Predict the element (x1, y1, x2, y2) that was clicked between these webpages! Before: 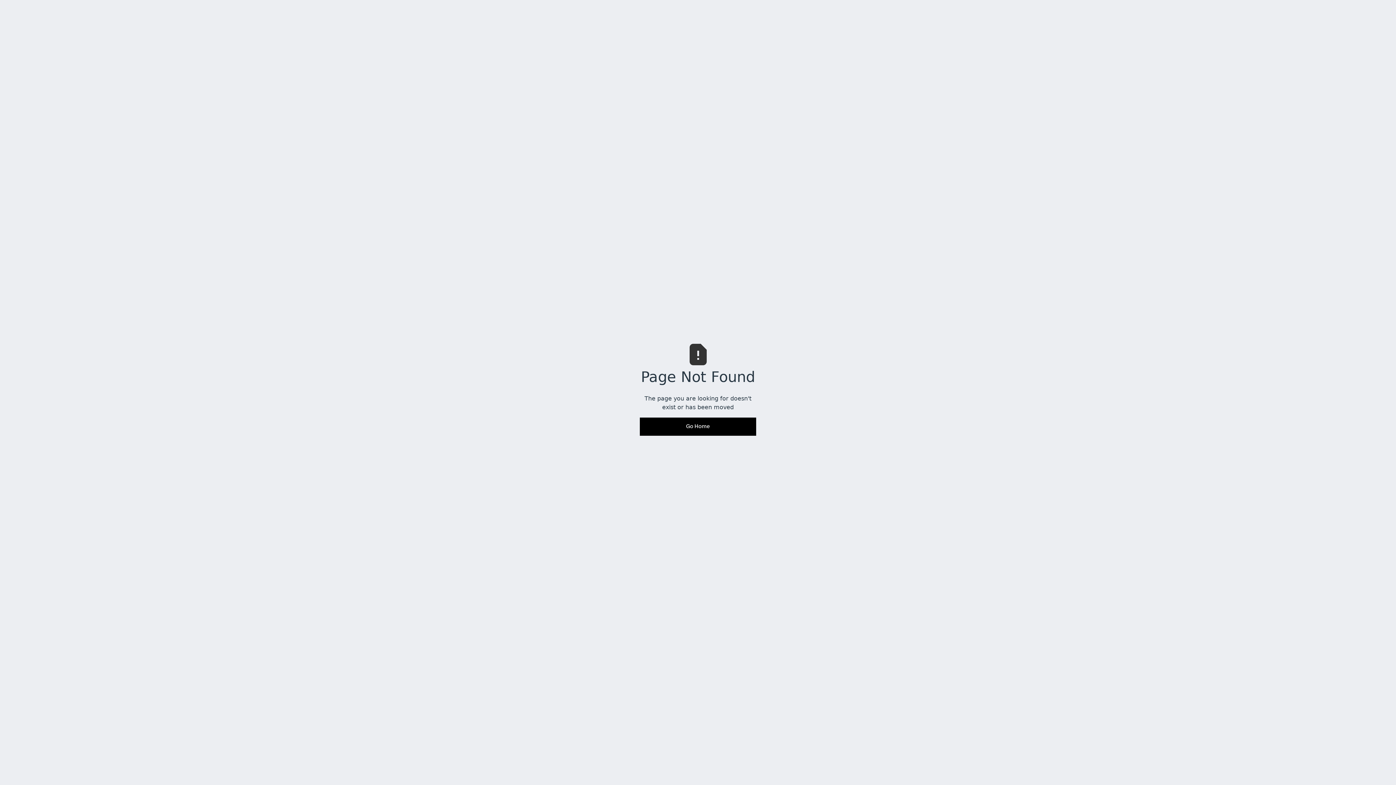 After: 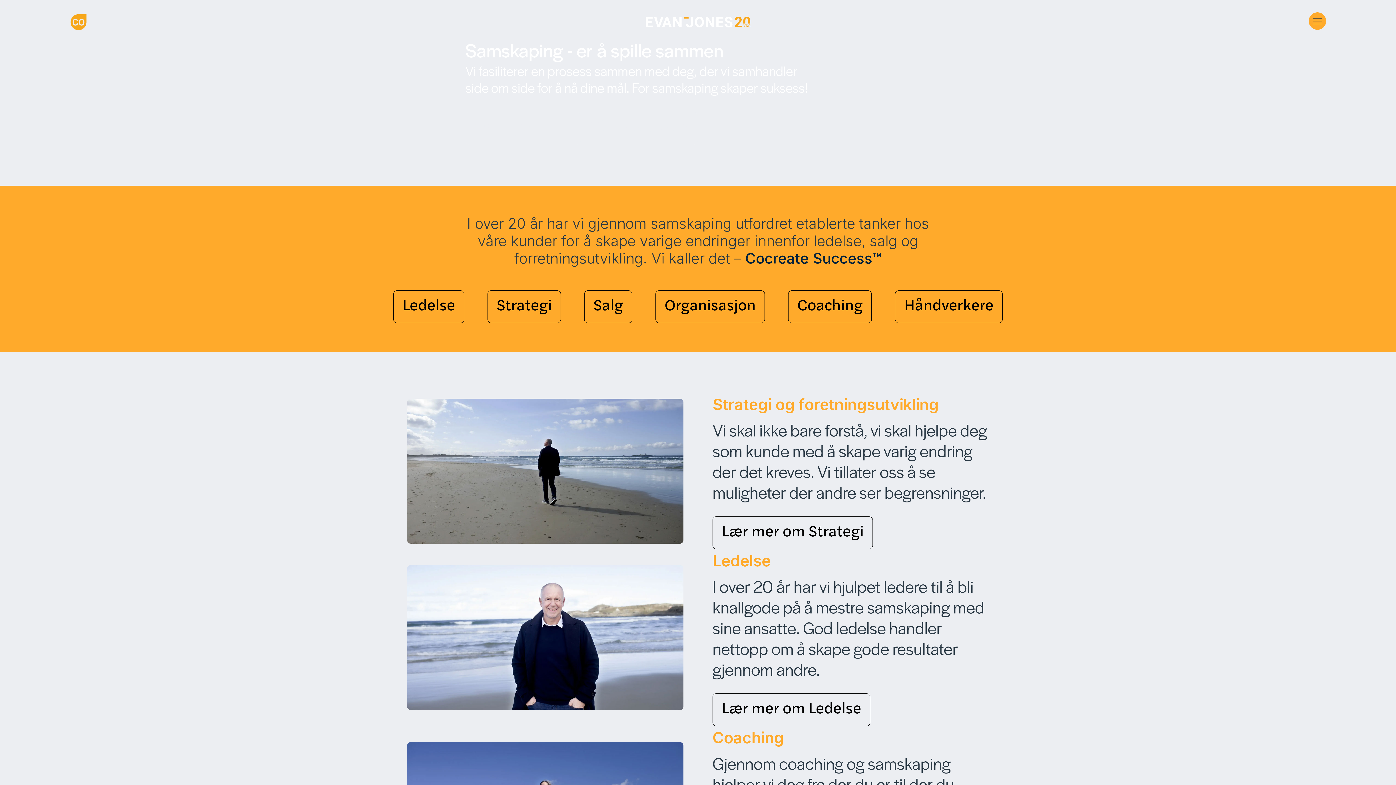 Action: bbox: (640, 417, 756, 436) label: Go Home